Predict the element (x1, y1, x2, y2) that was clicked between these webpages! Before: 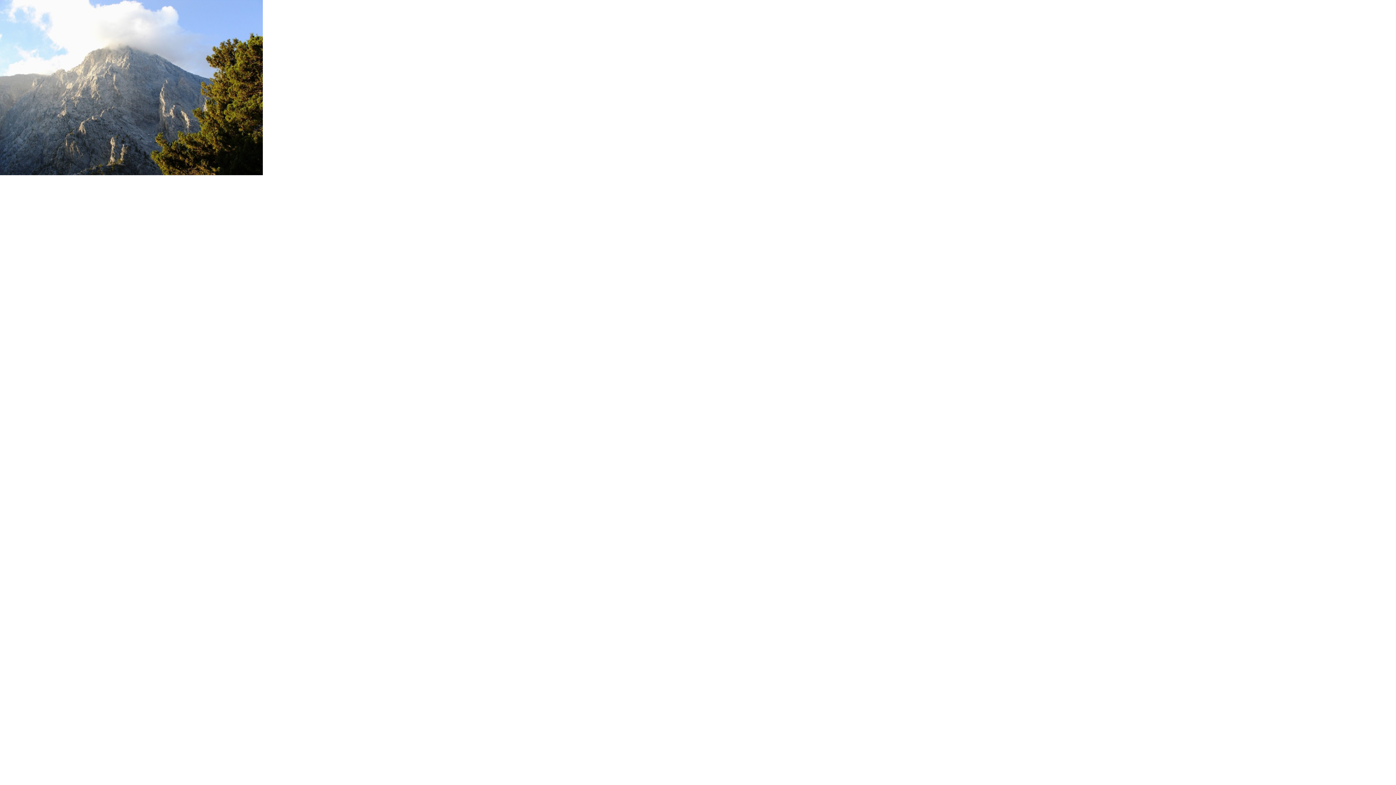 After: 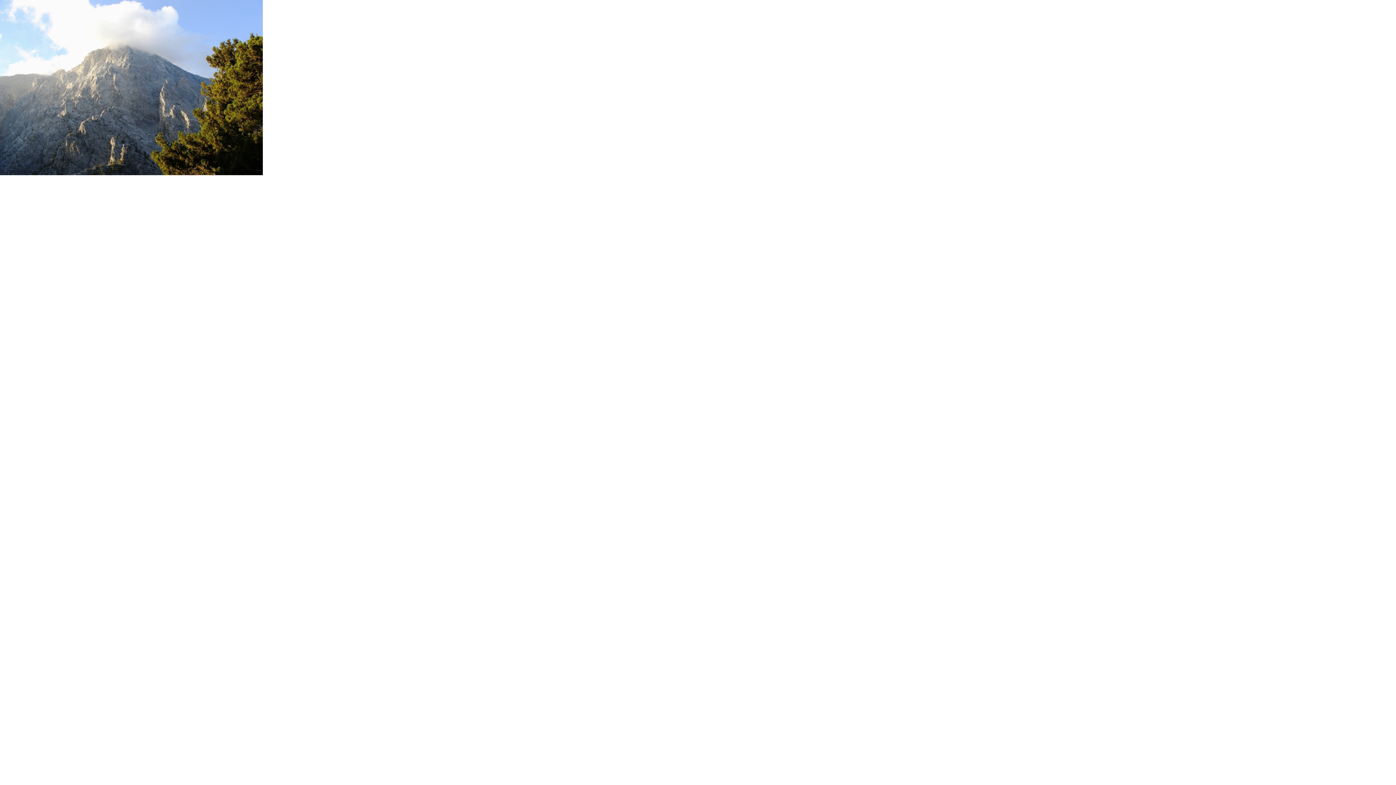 Action: bbox: (0, 170, 262, 176)